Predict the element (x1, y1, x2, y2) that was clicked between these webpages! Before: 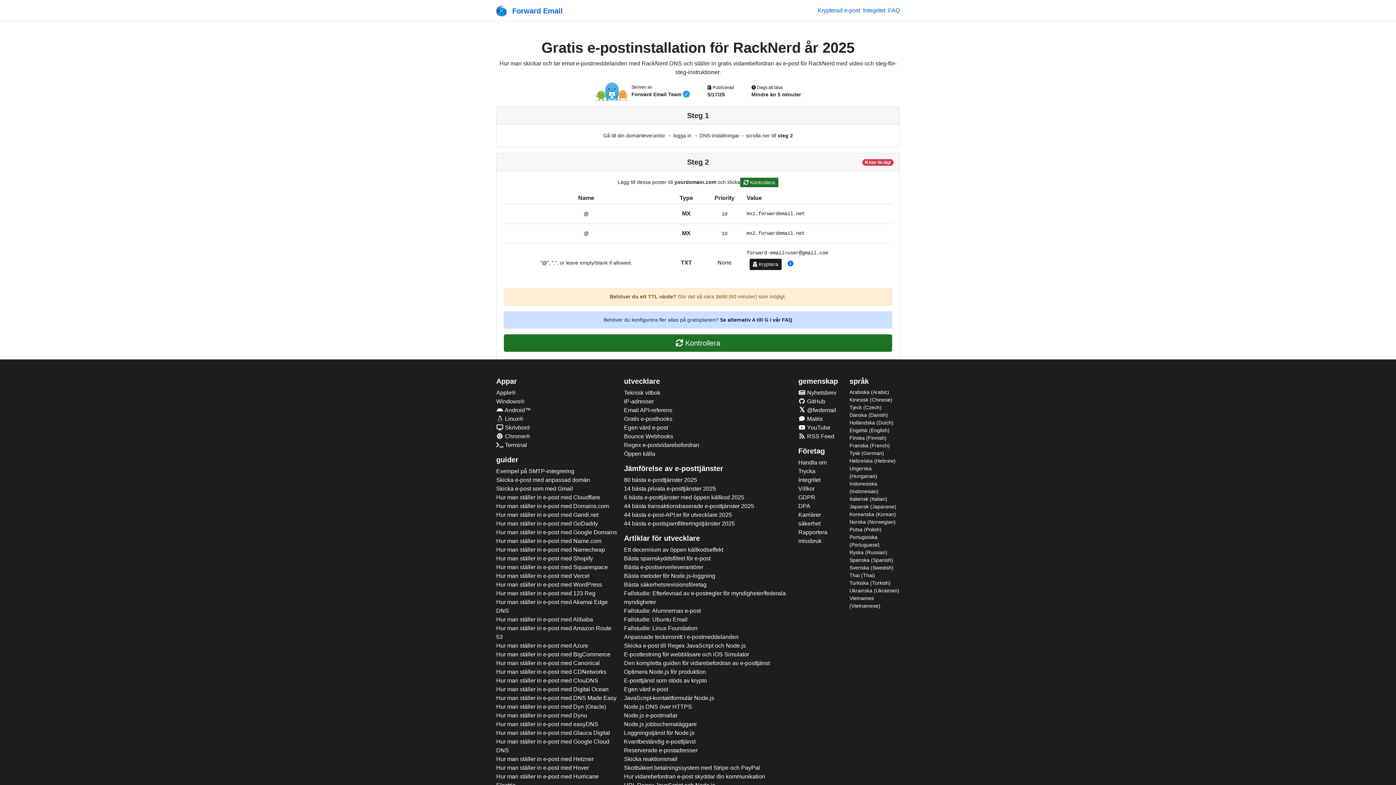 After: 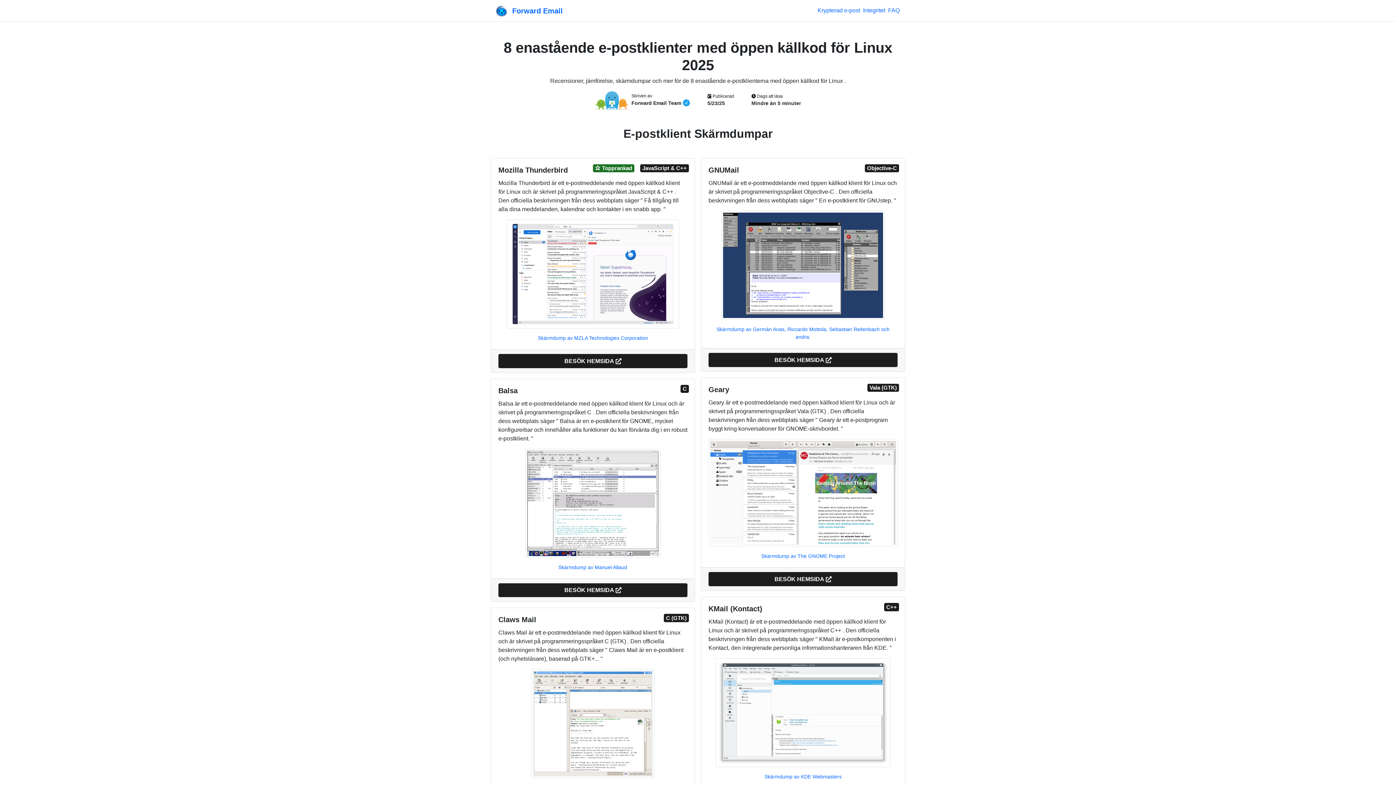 Action: label:  Linux® bbox: (496, 414, 618, 423)